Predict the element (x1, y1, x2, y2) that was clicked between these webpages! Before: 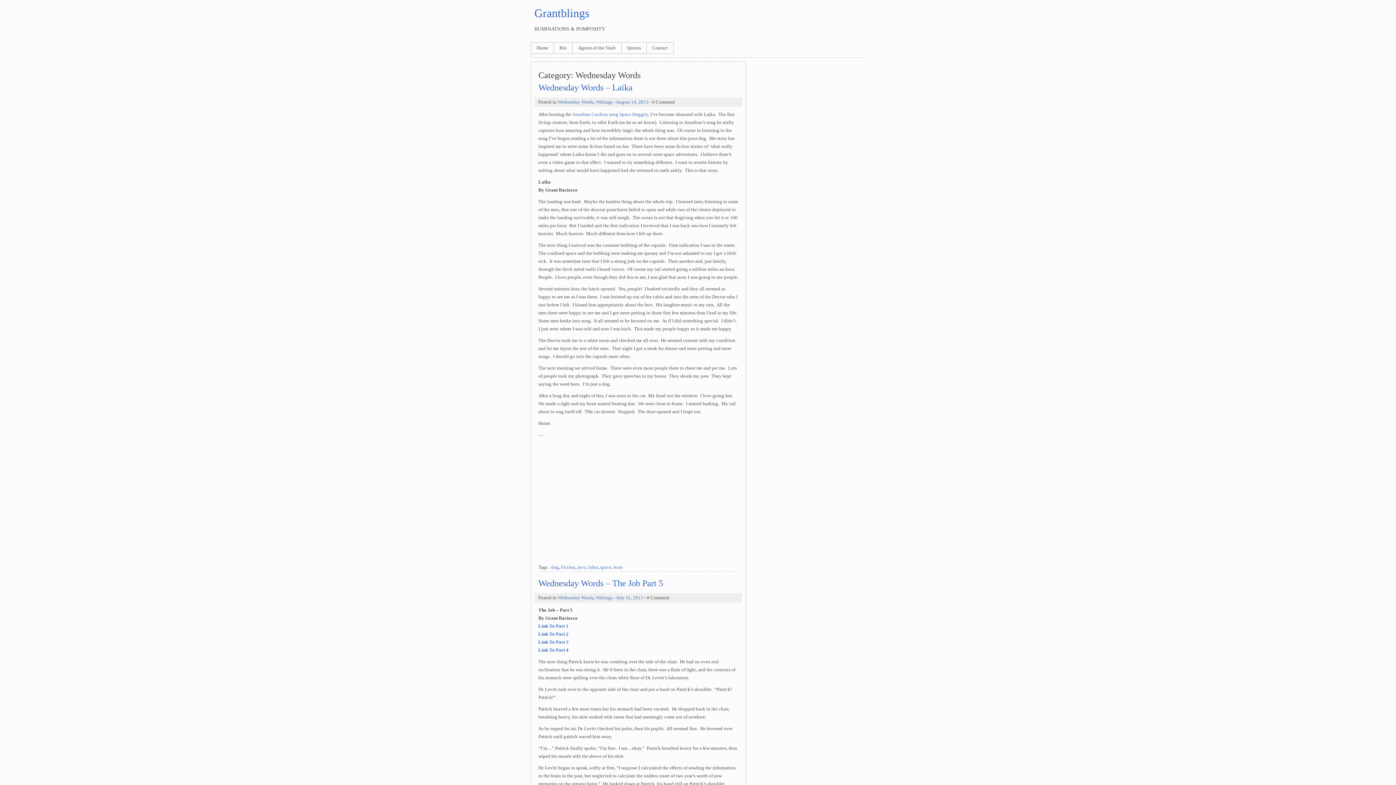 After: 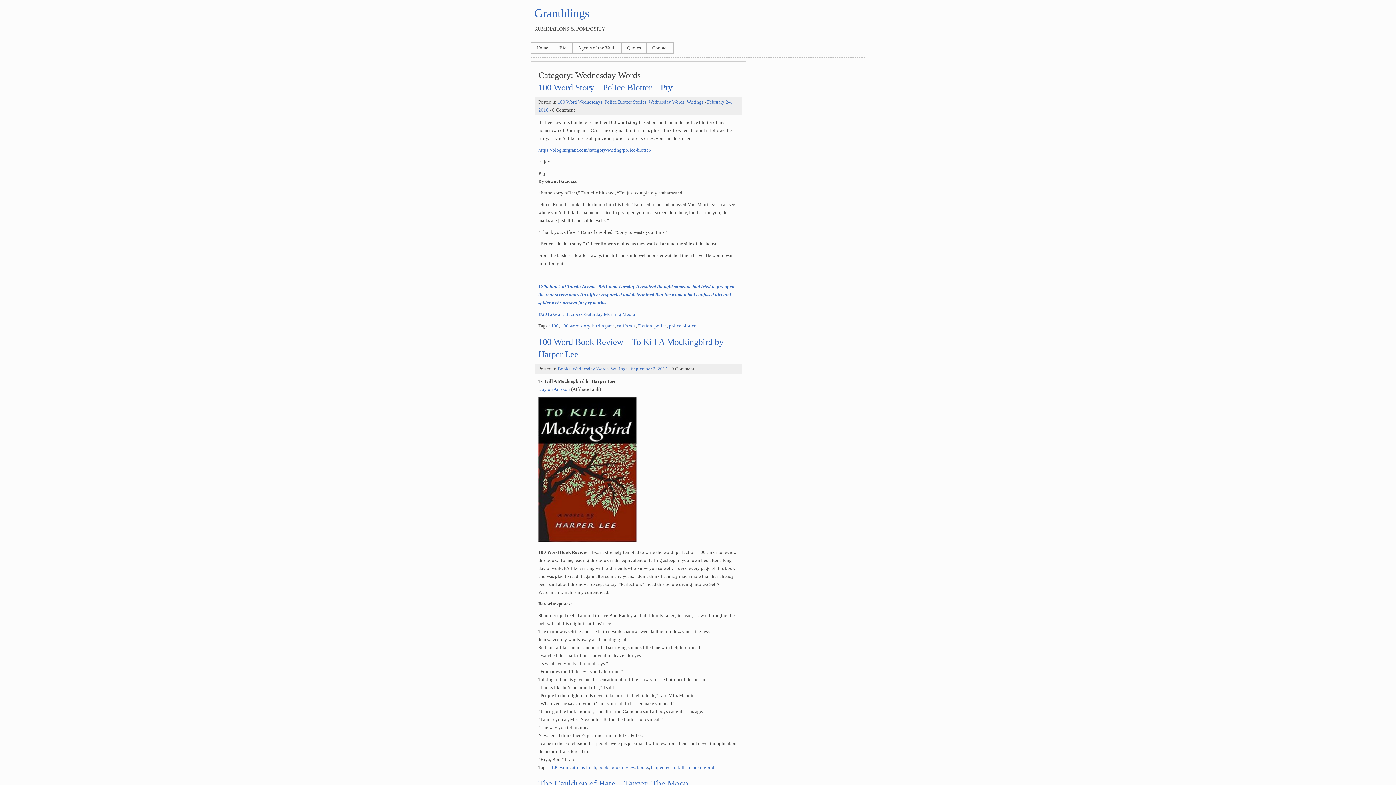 Action: bbox: (557, 99, 593, 104) label: Wednesday Words